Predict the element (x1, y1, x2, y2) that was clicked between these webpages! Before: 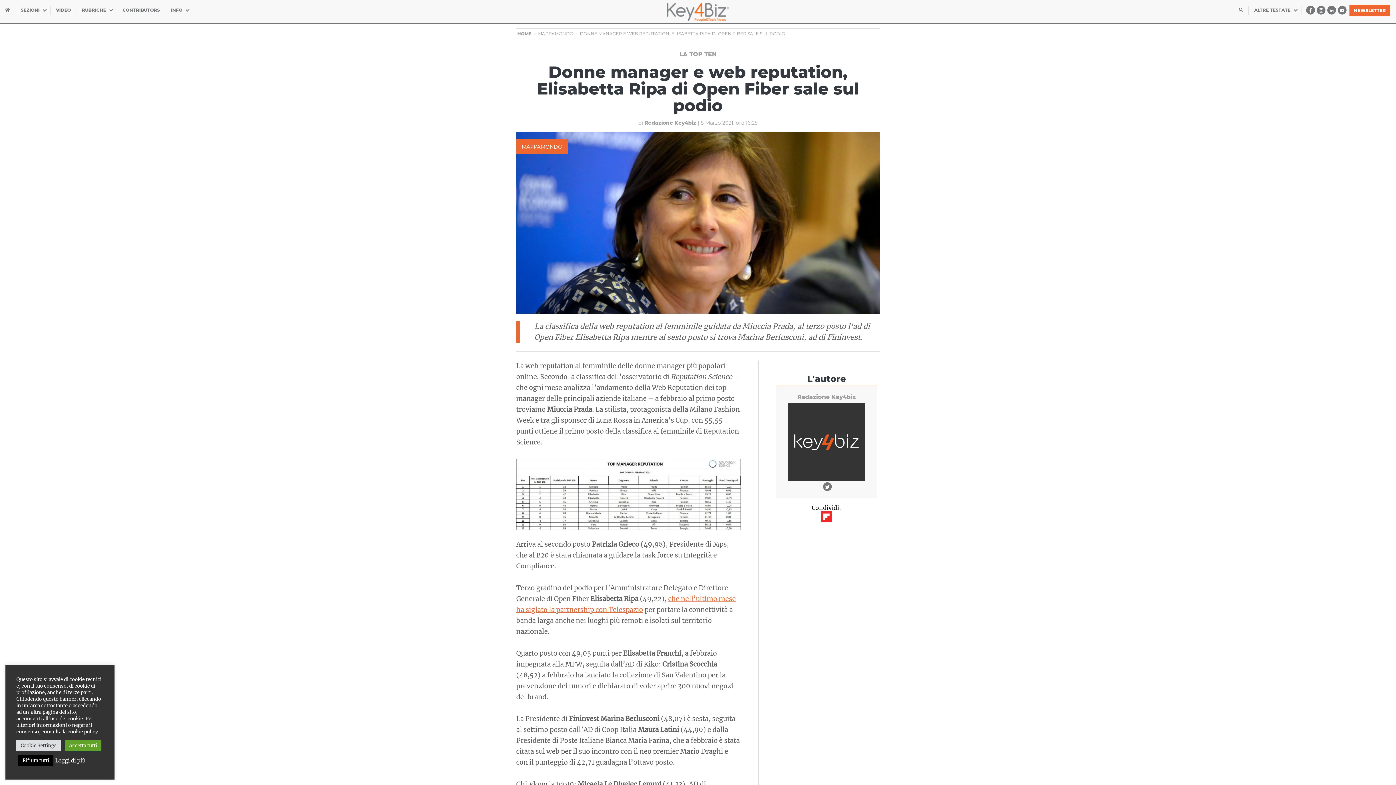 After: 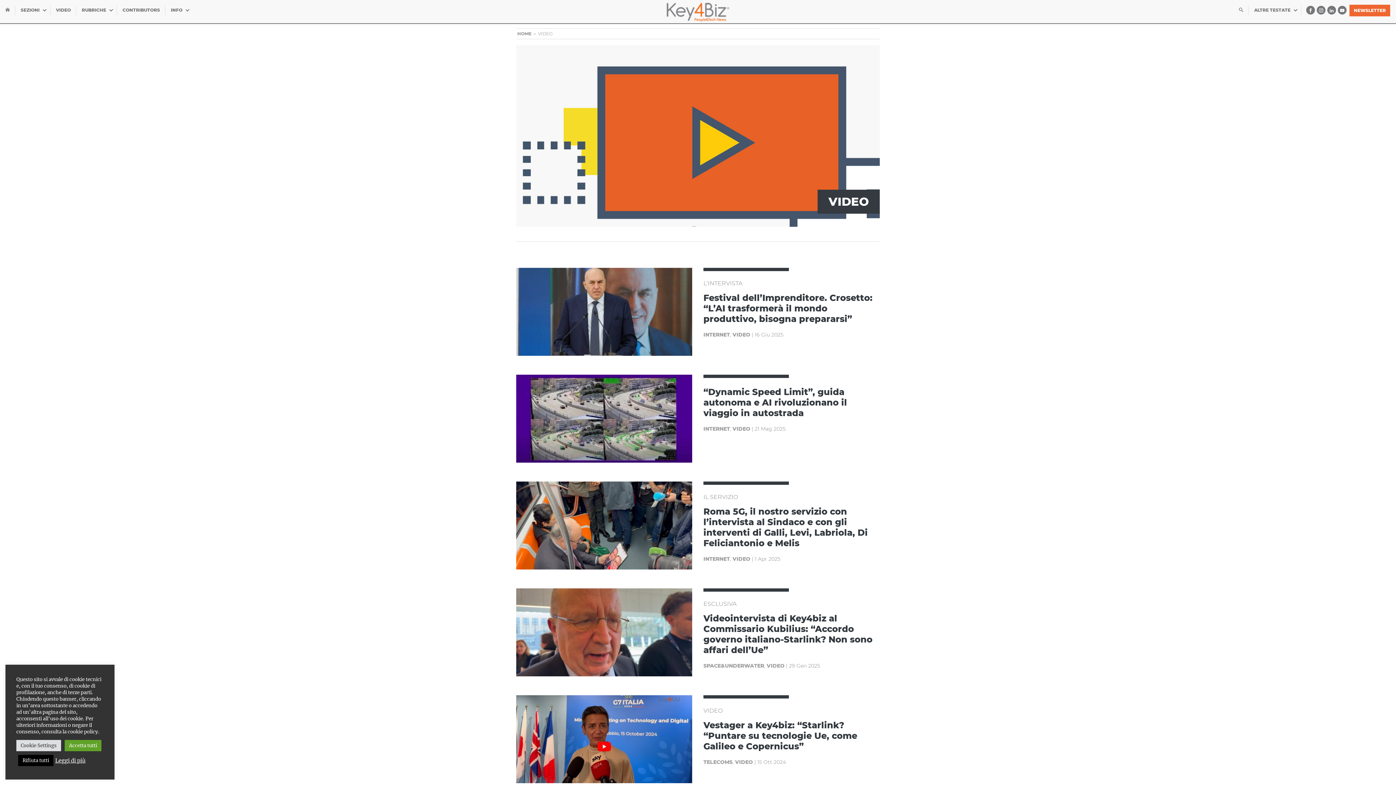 Action: label: VIDEO bbox: (50, 0, 76, 20)